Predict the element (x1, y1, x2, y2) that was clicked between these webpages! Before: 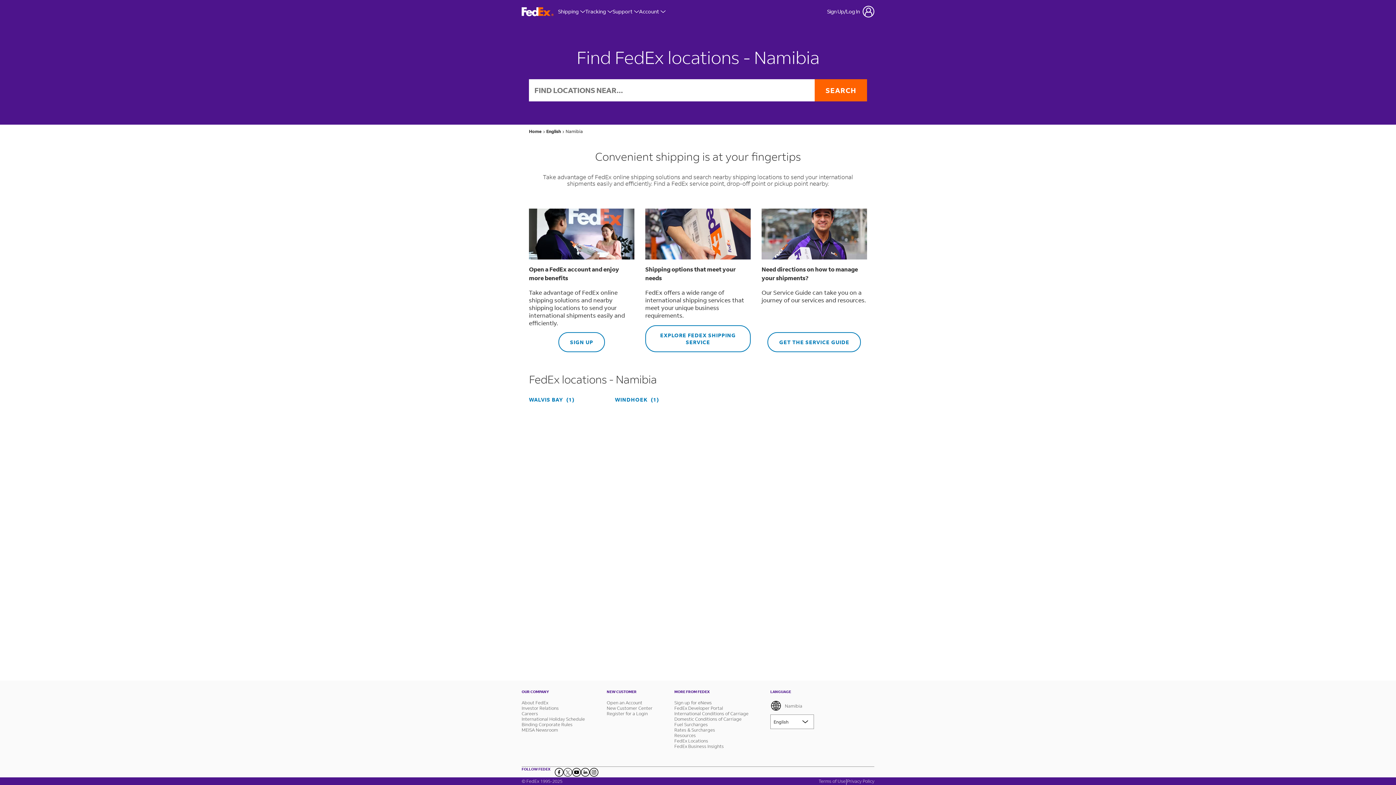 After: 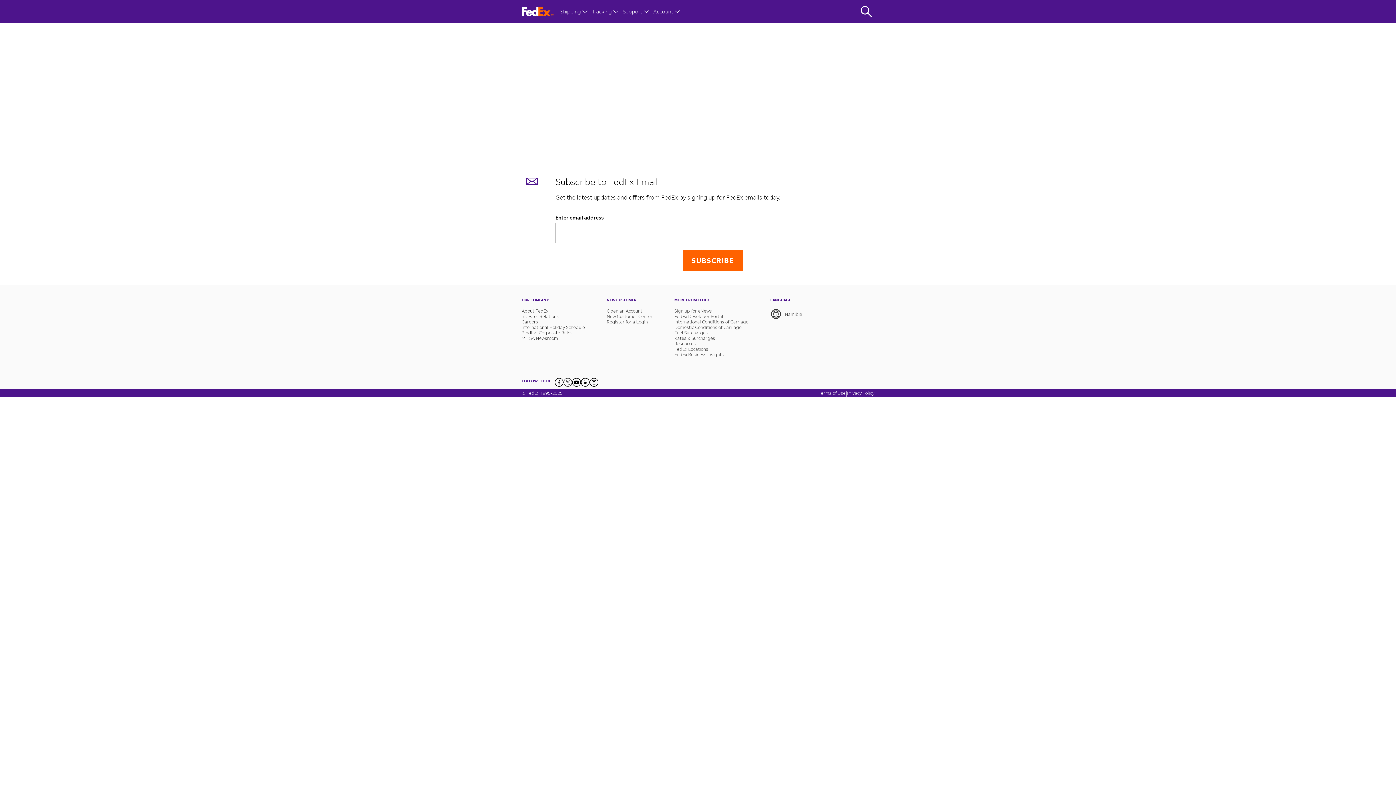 Action: bbox: (674, 700, 748, 705) label: Sign up for eNews